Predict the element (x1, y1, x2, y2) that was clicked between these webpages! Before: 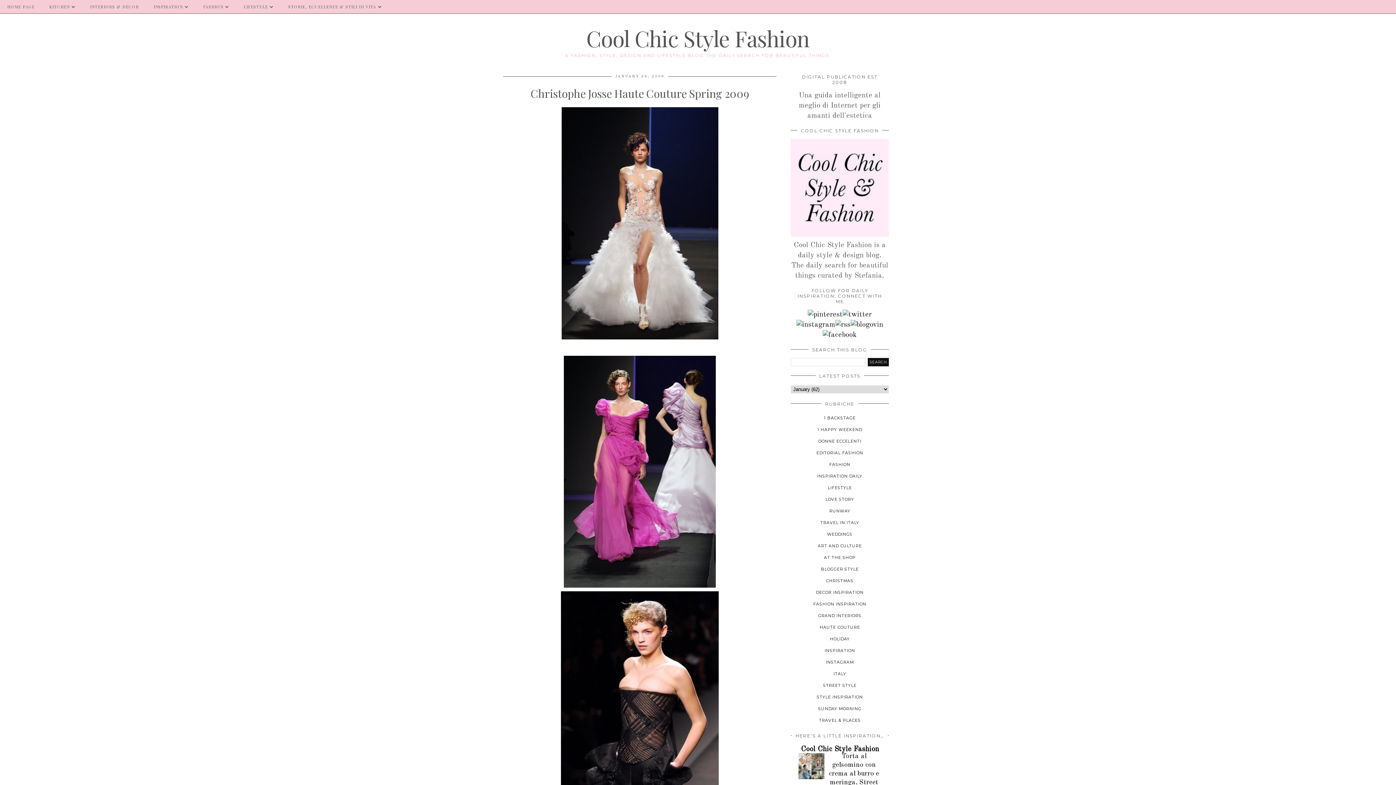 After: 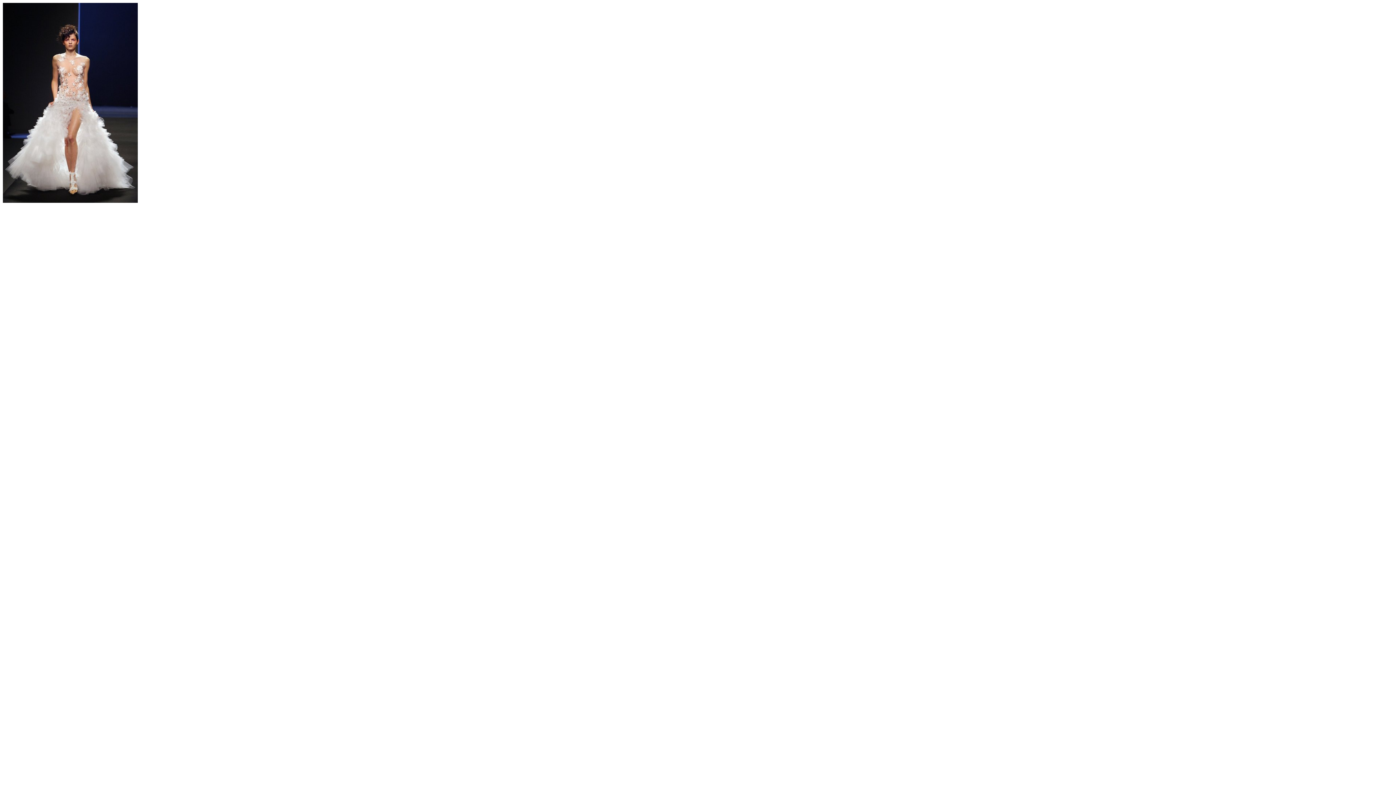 Action: bbox: (503, 107, 776, 339)